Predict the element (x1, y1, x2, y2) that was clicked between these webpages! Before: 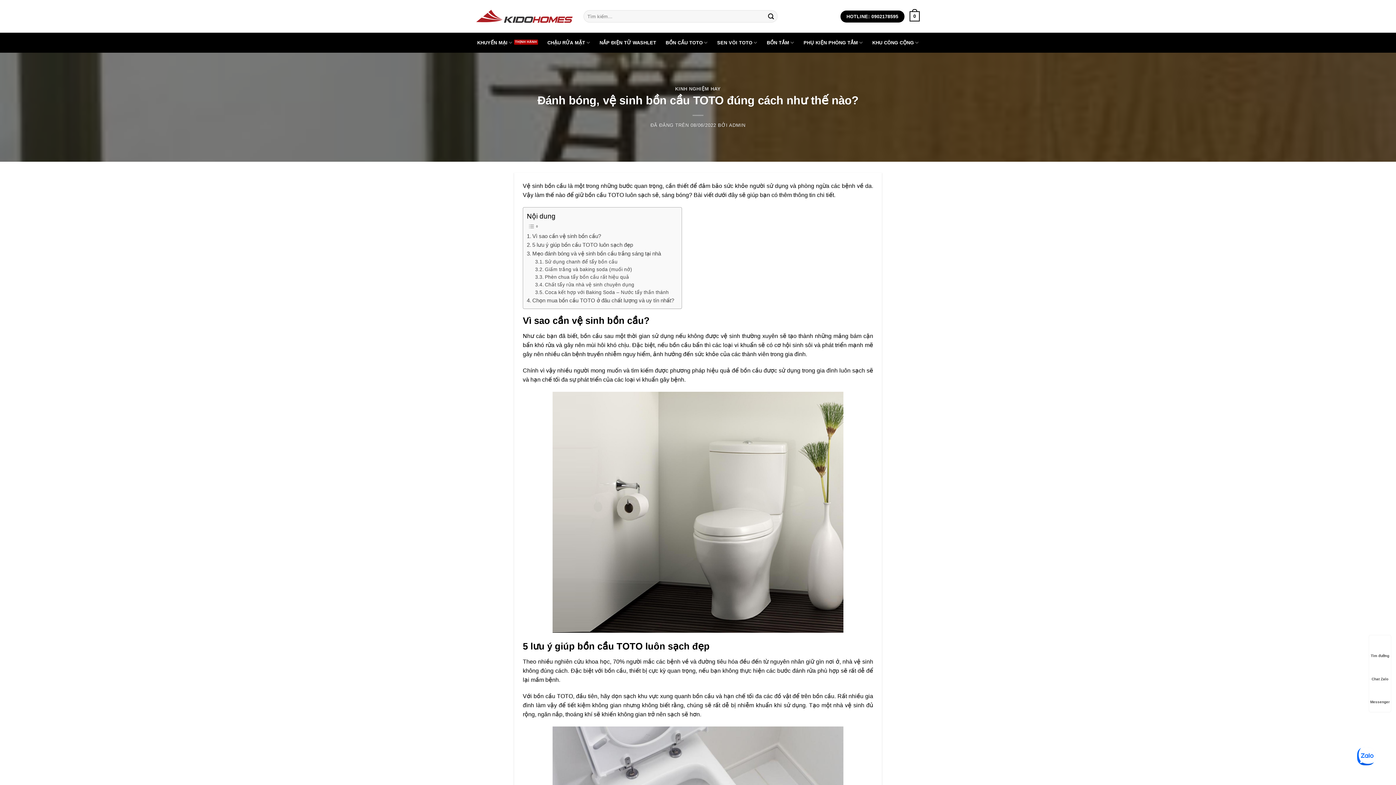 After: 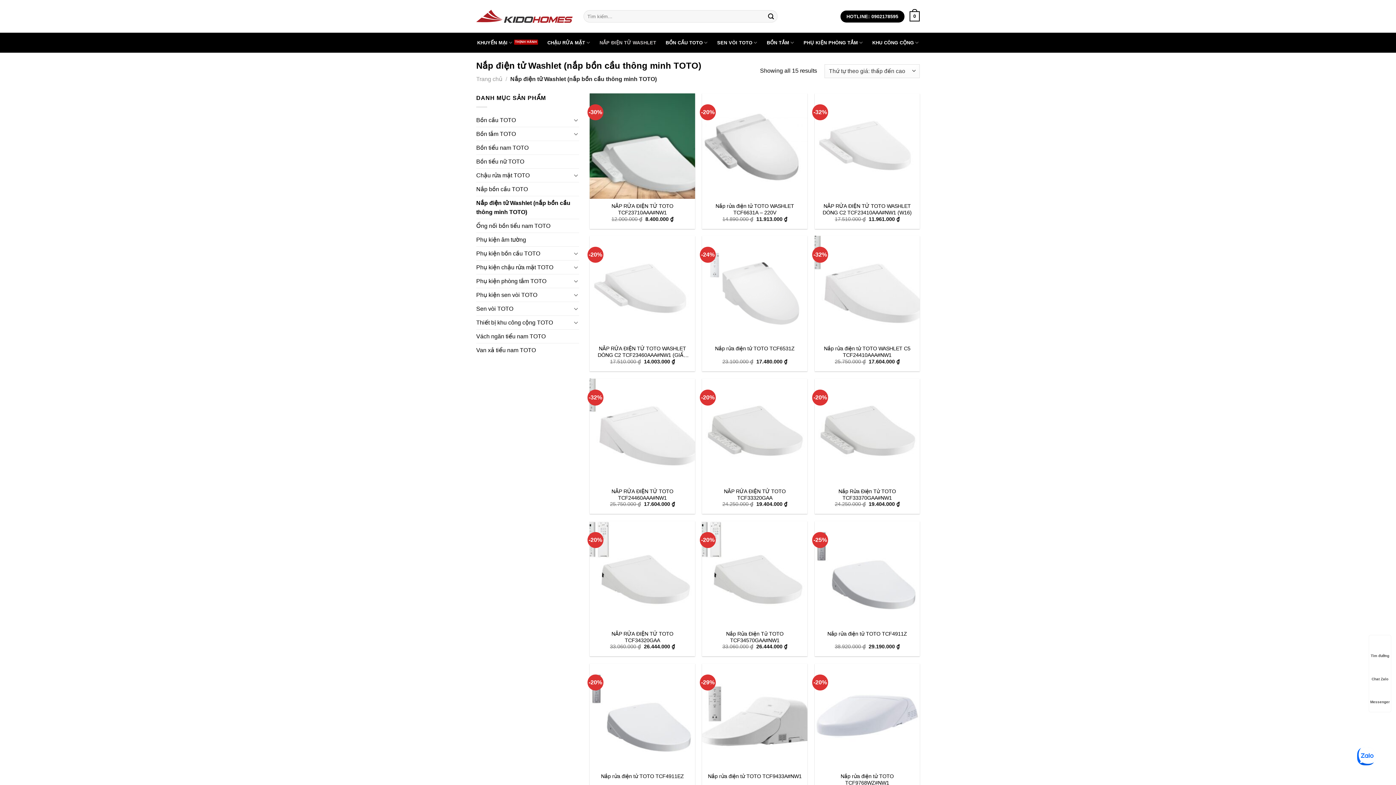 Action: bbox: (599, 36, 656, 49) label: NẮP ĐIỆN TỬ WASHLET